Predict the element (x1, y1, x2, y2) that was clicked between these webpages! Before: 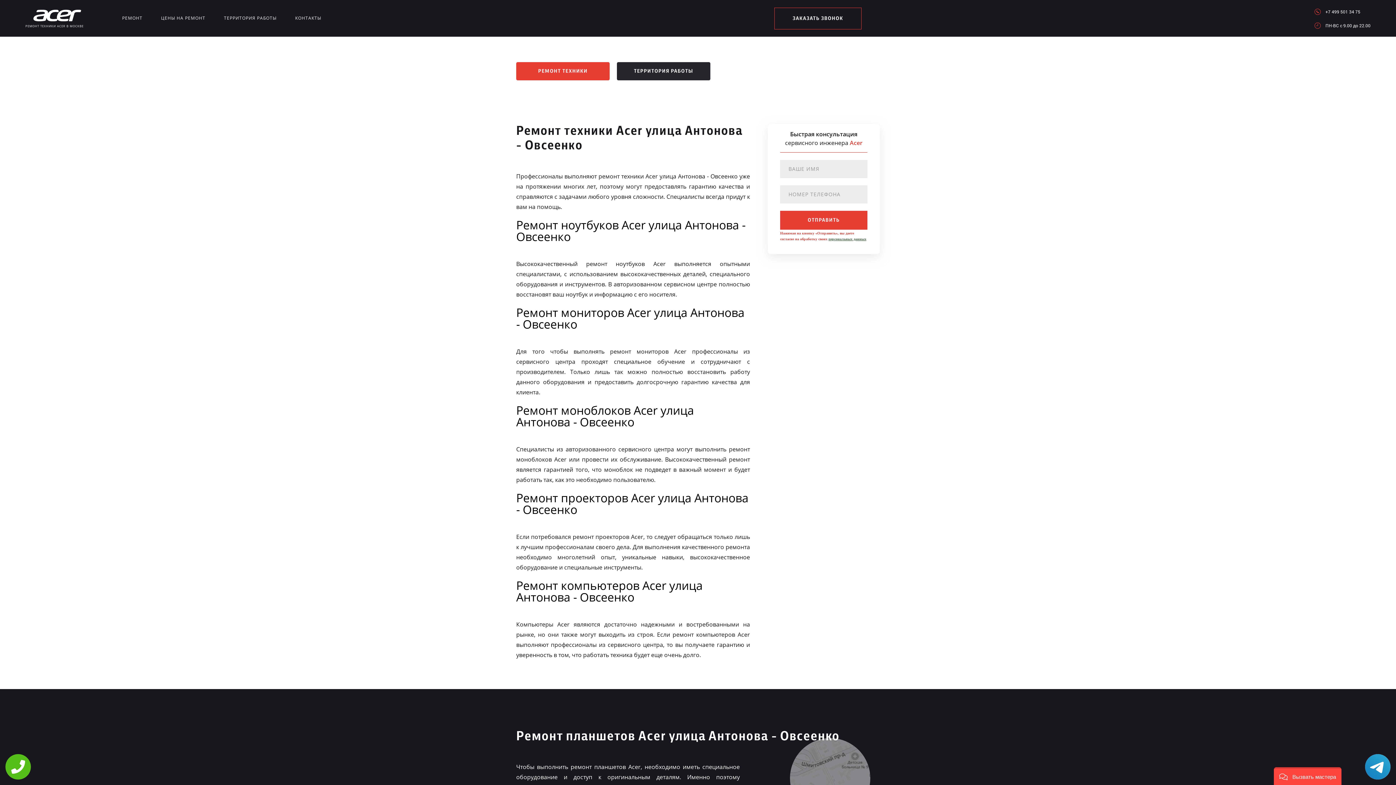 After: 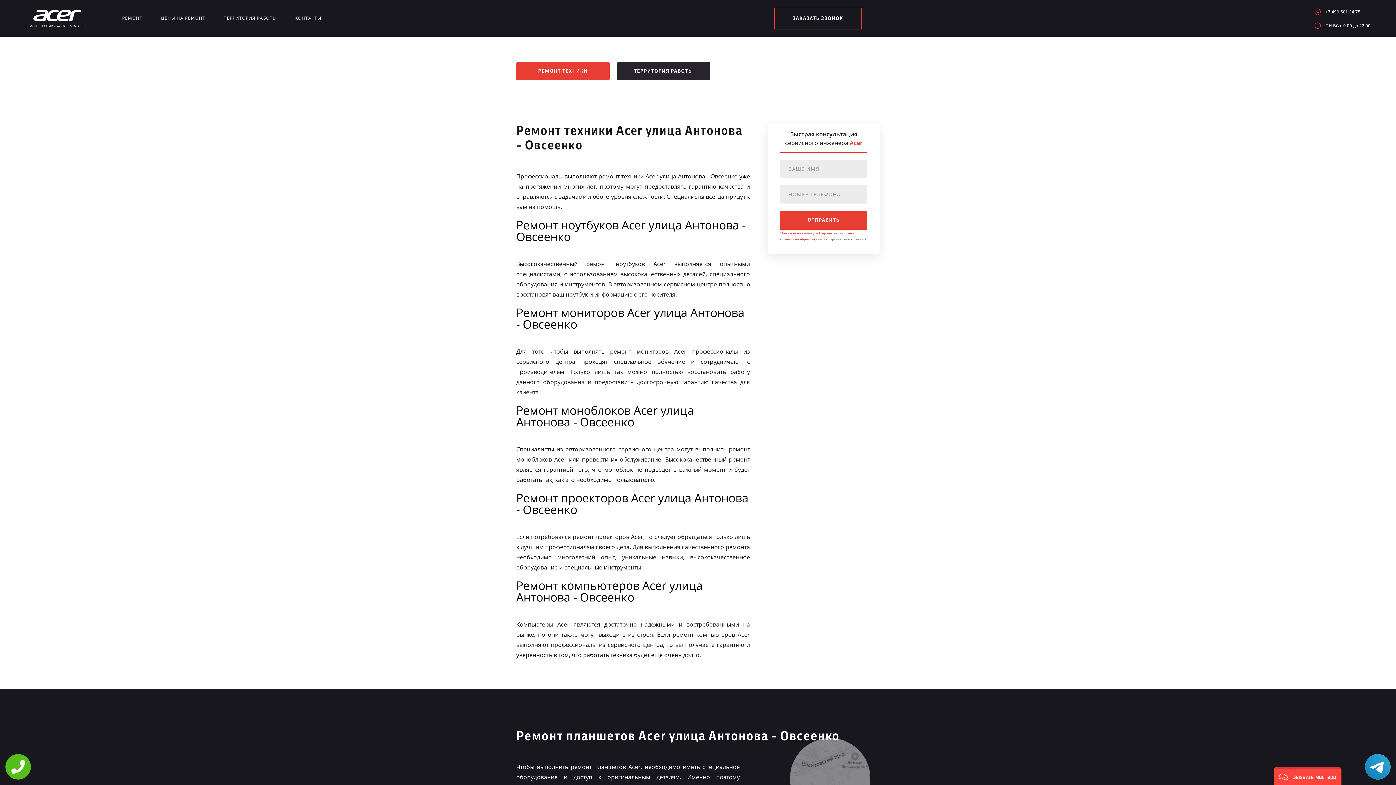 Action: label: +7 499 501 34 75 bbox: (1314, 8, 1370, 14)